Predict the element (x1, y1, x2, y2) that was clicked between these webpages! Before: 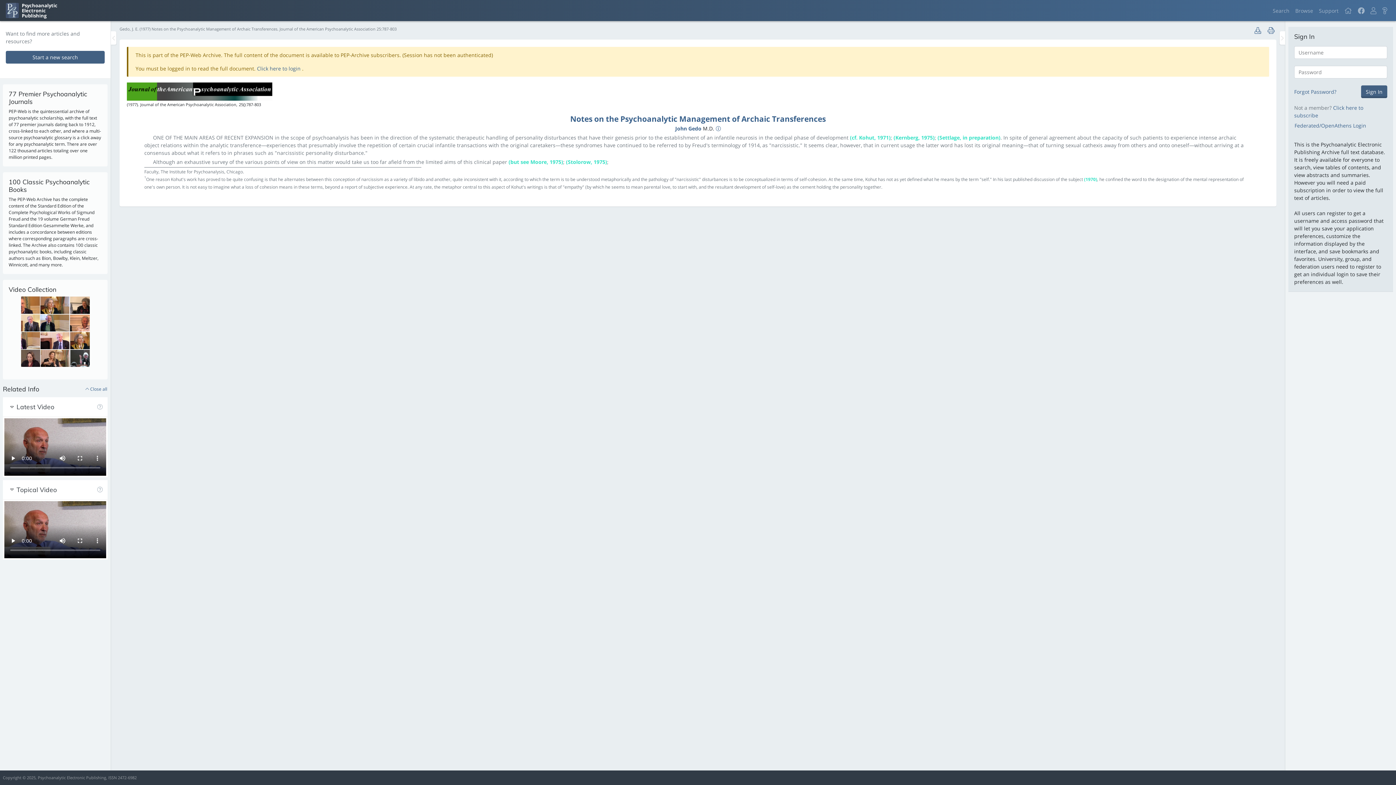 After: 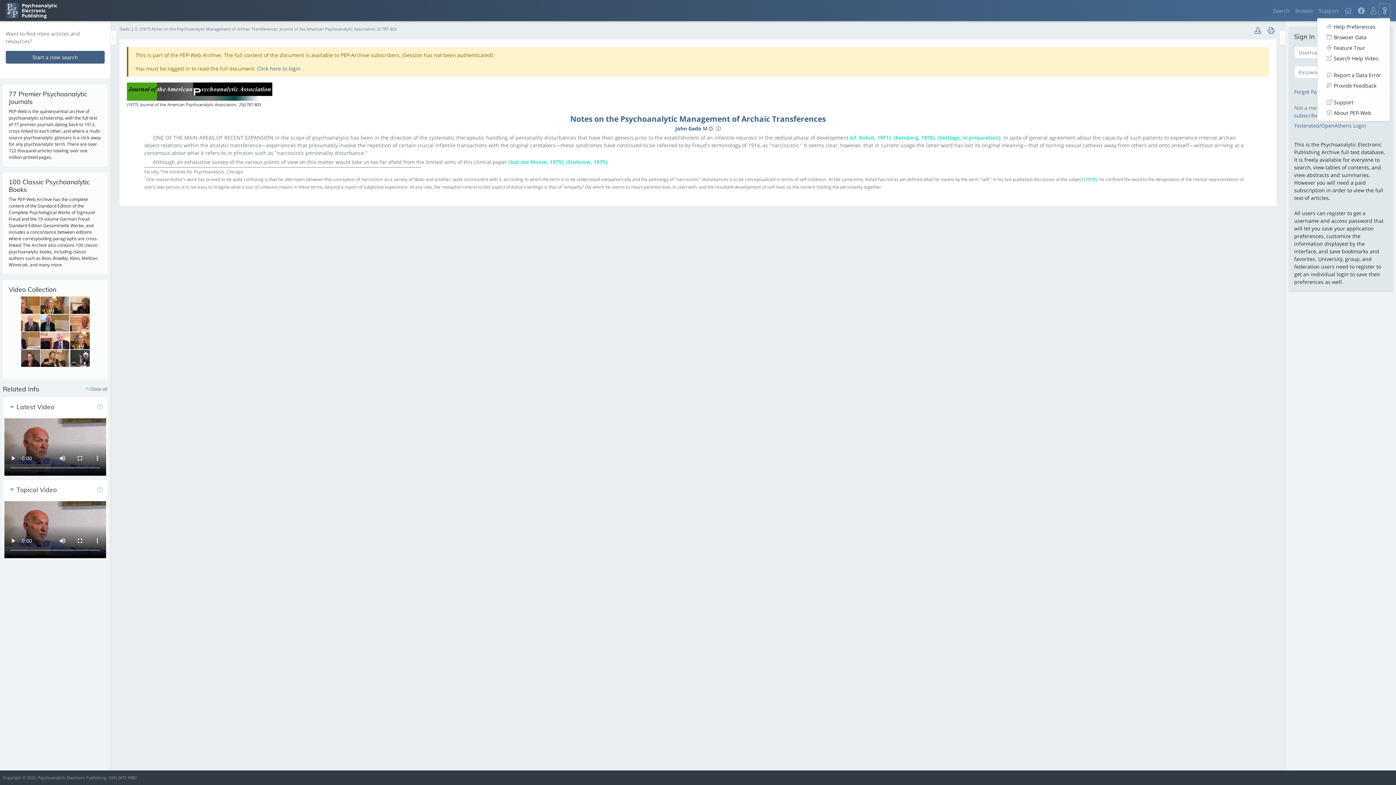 Action: bbox: (1379, 3, 1390, 17)